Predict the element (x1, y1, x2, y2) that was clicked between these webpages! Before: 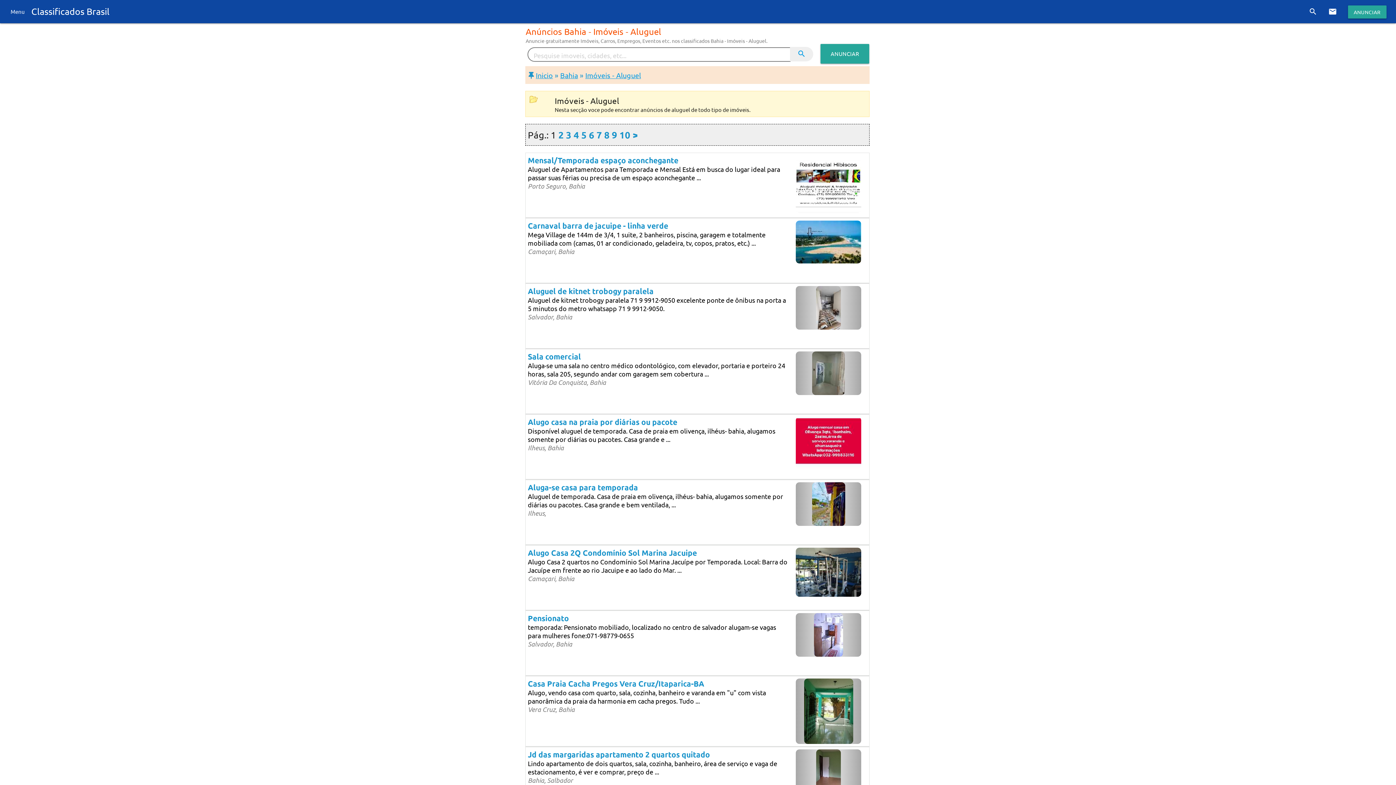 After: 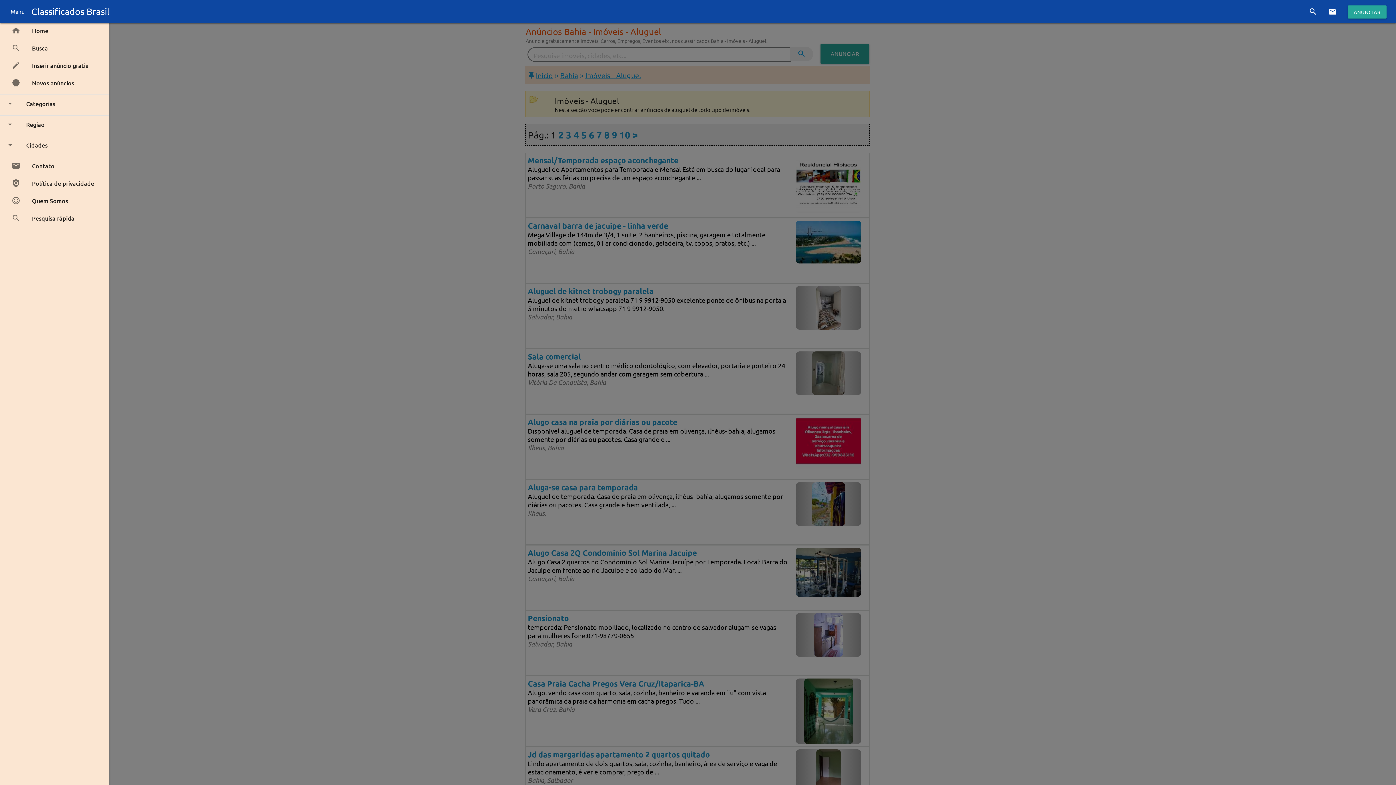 Action: bbox: (10, 0, 24, 23) label: Menu